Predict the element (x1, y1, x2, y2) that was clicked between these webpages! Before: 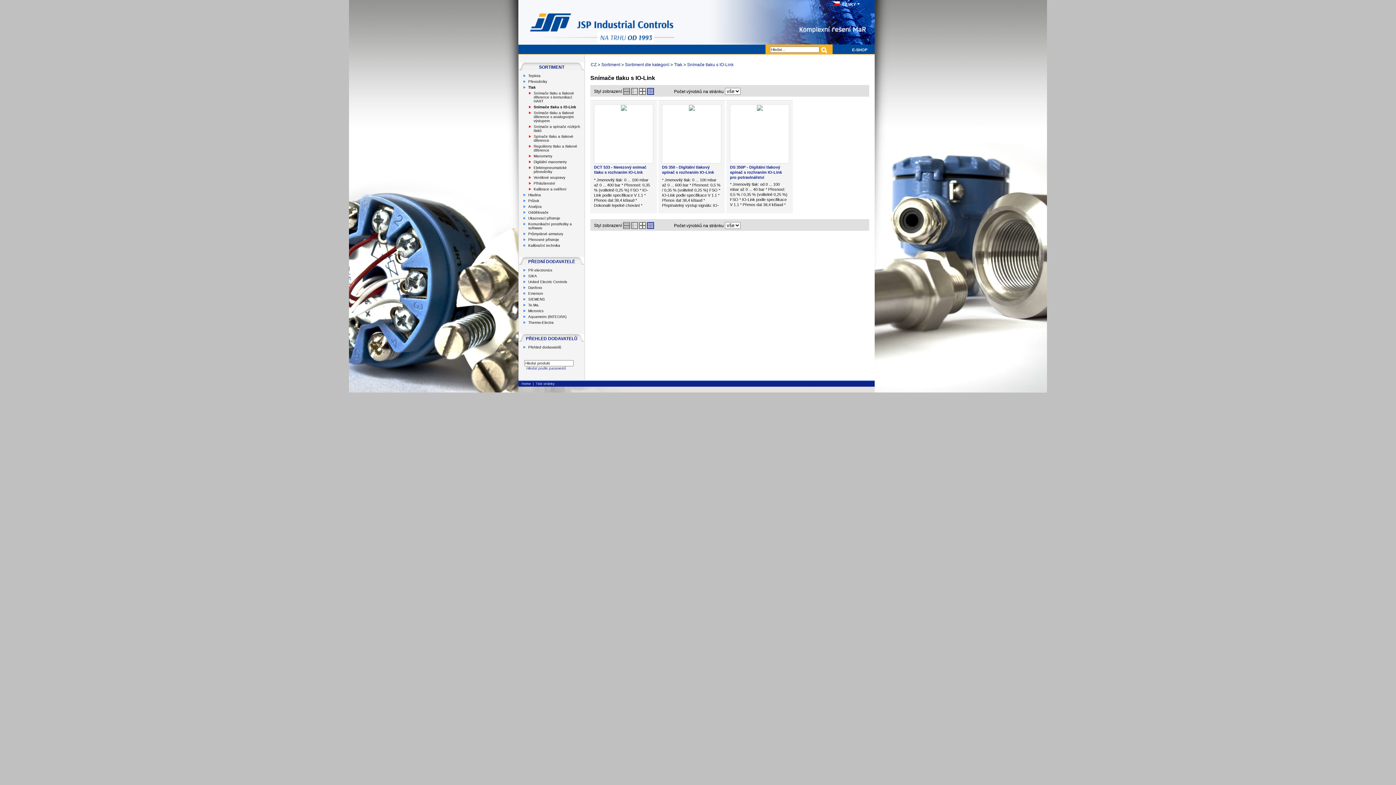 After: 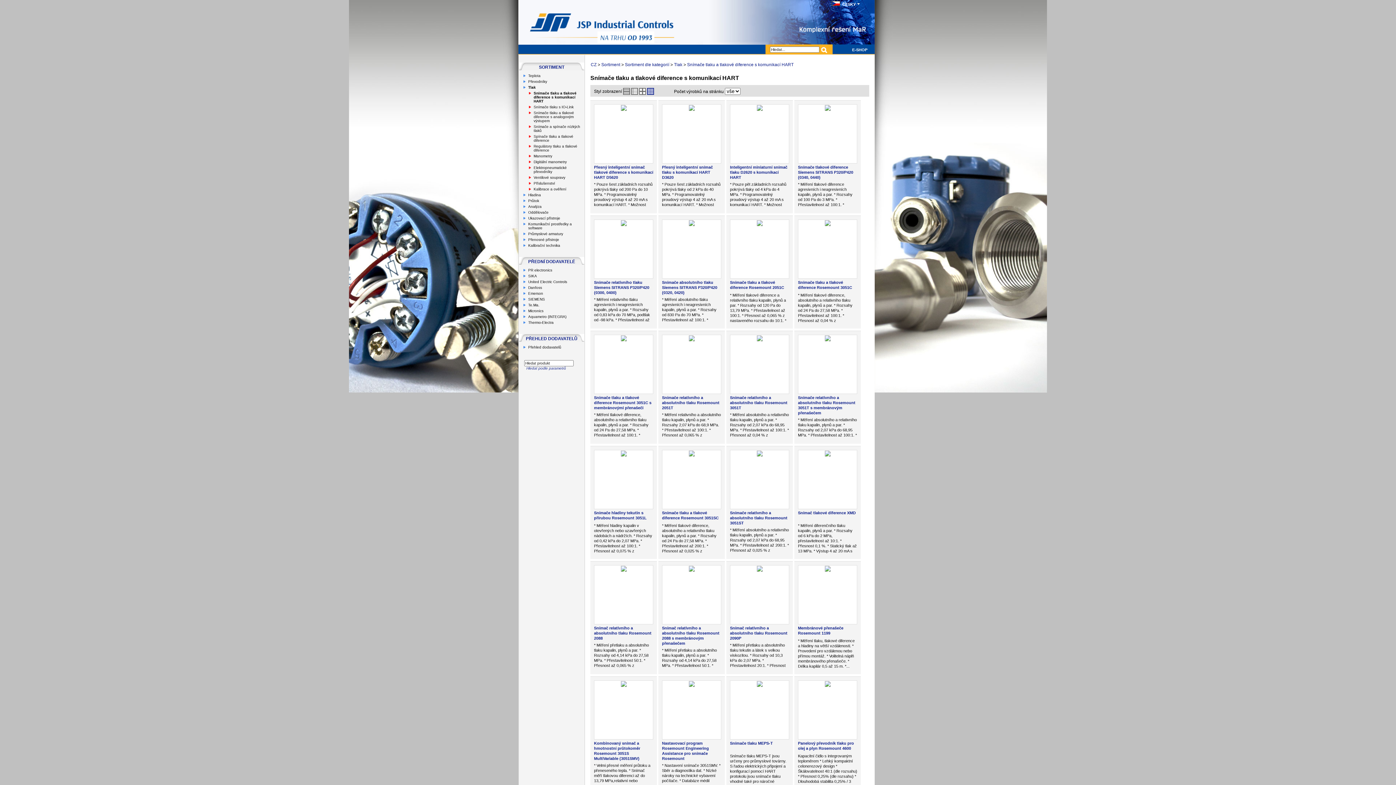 Action: label: Snímače tlaku a tlakové diference s komunikací HART bbox: (533, 91, 574, 103)